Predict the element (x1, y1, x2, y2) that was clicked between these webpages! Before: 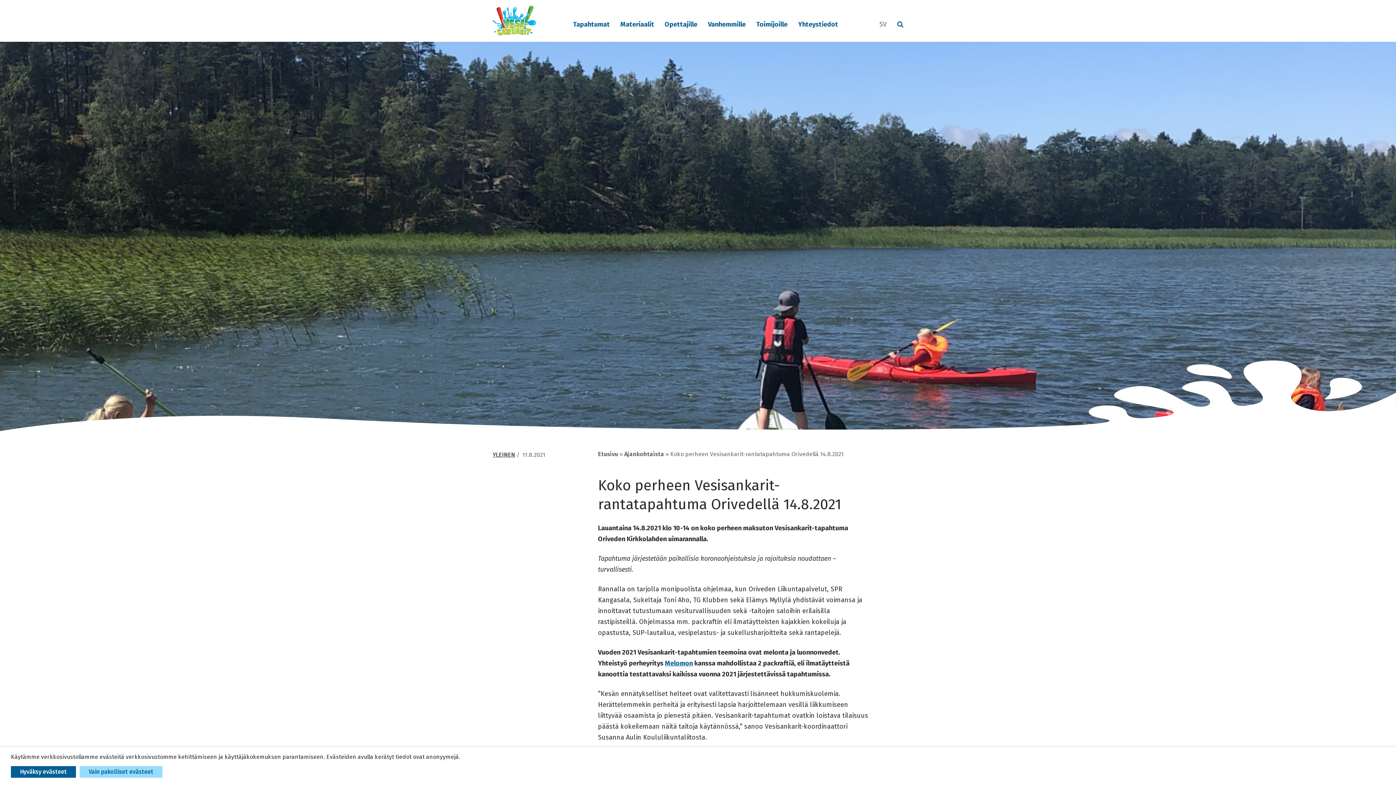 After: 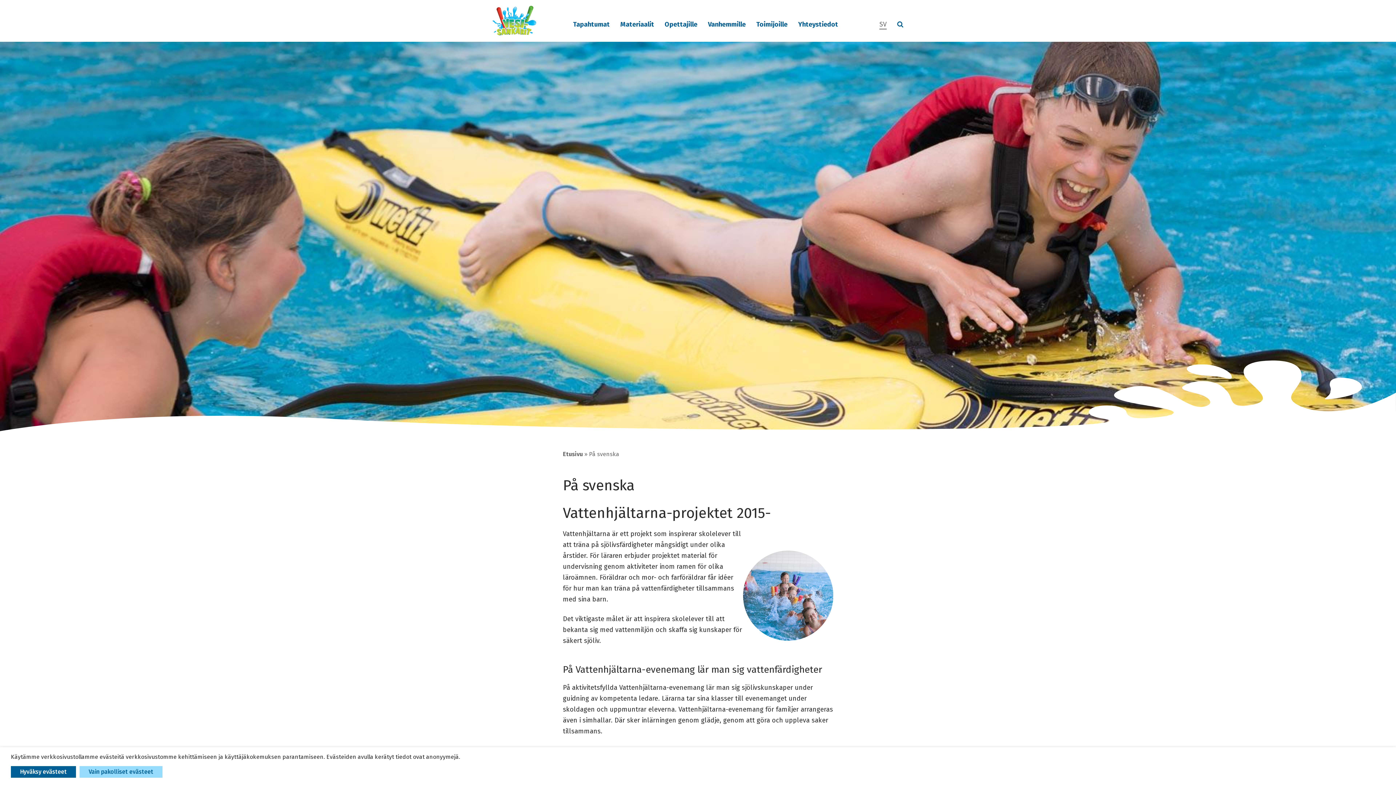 Action: bbox: (879, 20, 886, 29) label: SV